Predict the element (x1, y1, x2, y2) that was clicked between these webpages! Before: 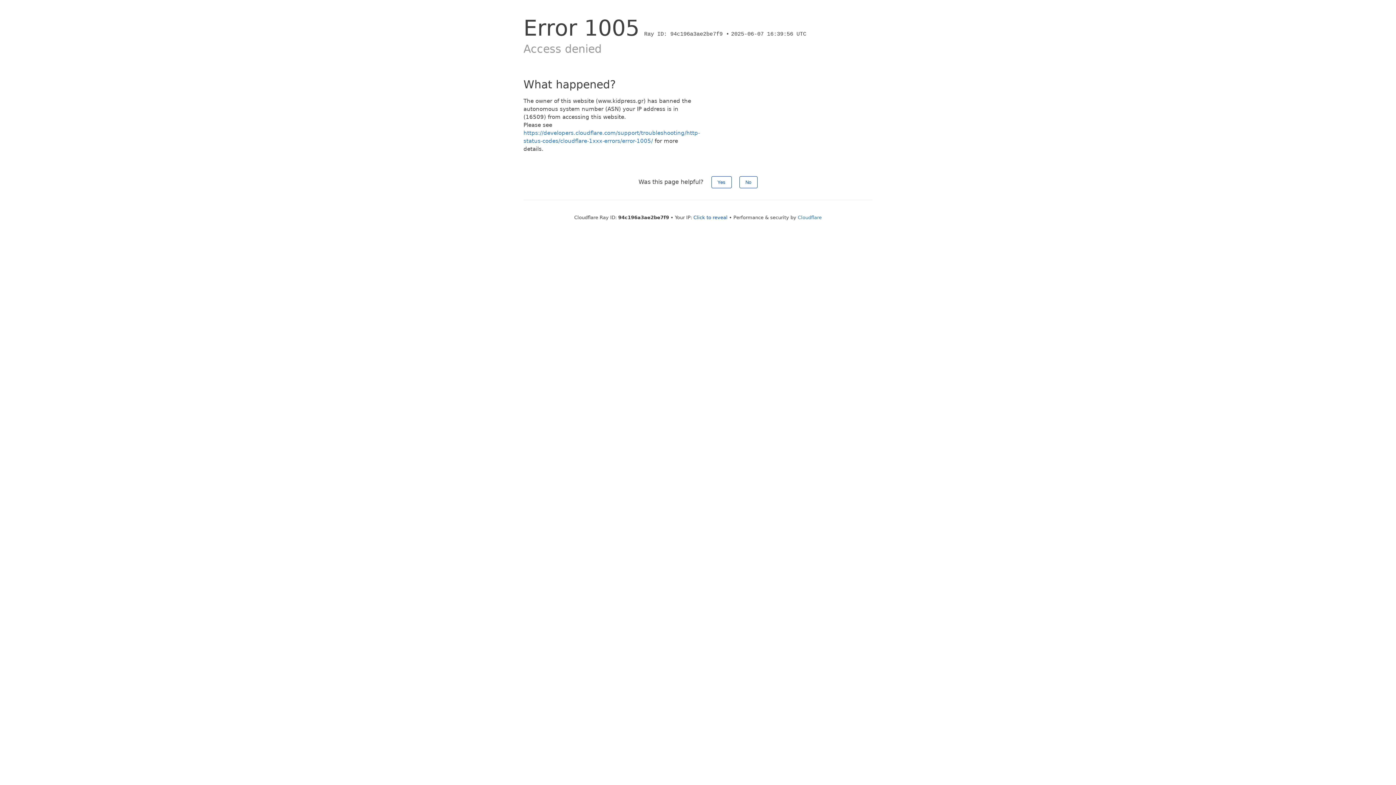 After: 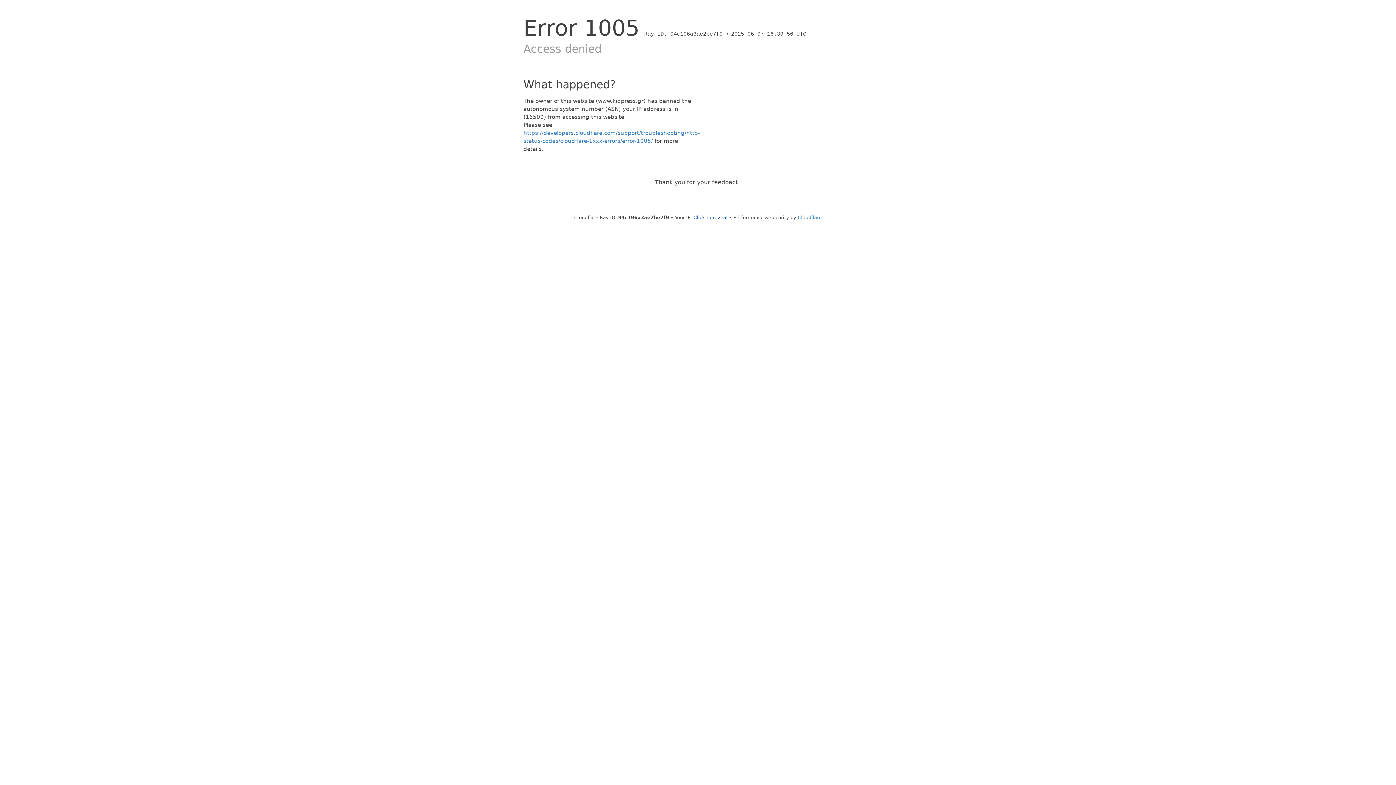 Action: label: No bbox: (739, 176, 757, 188)